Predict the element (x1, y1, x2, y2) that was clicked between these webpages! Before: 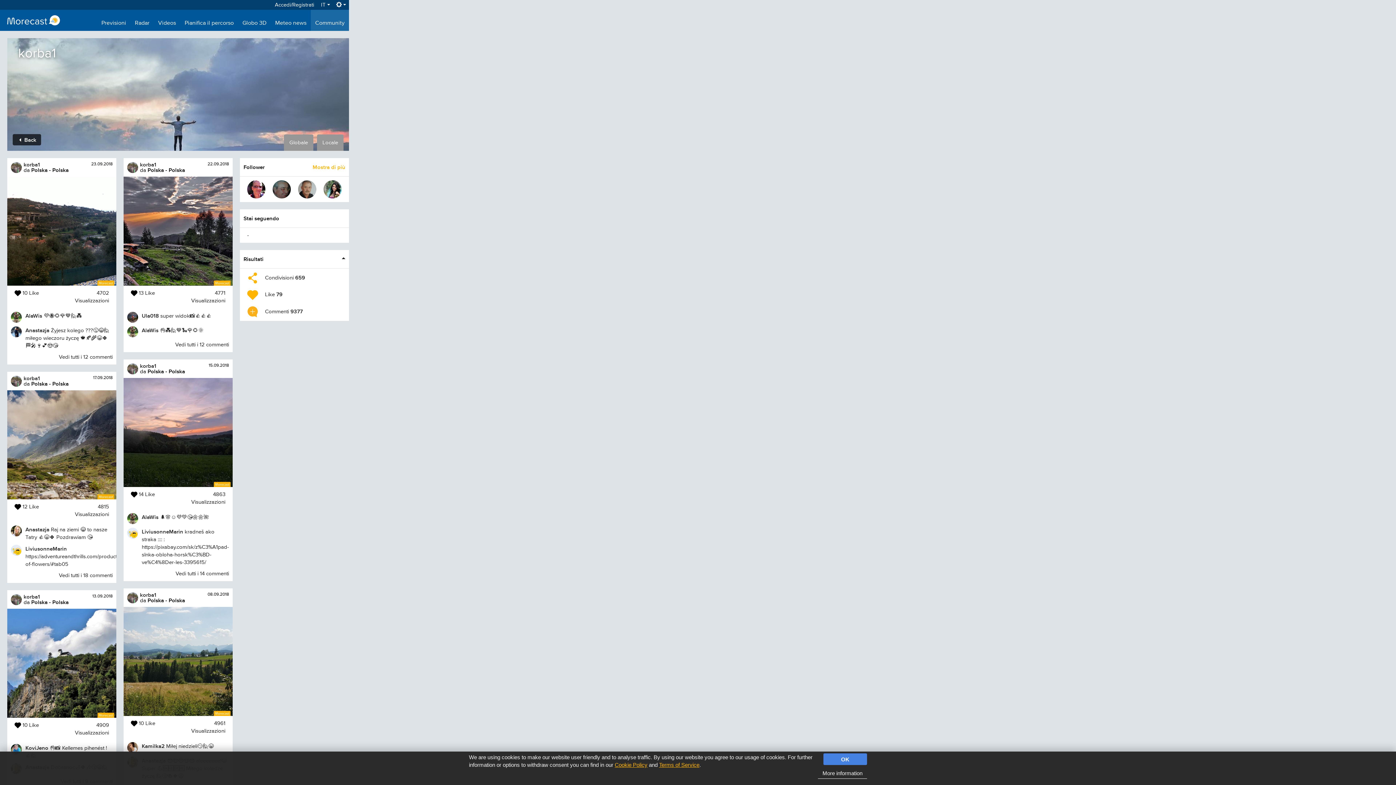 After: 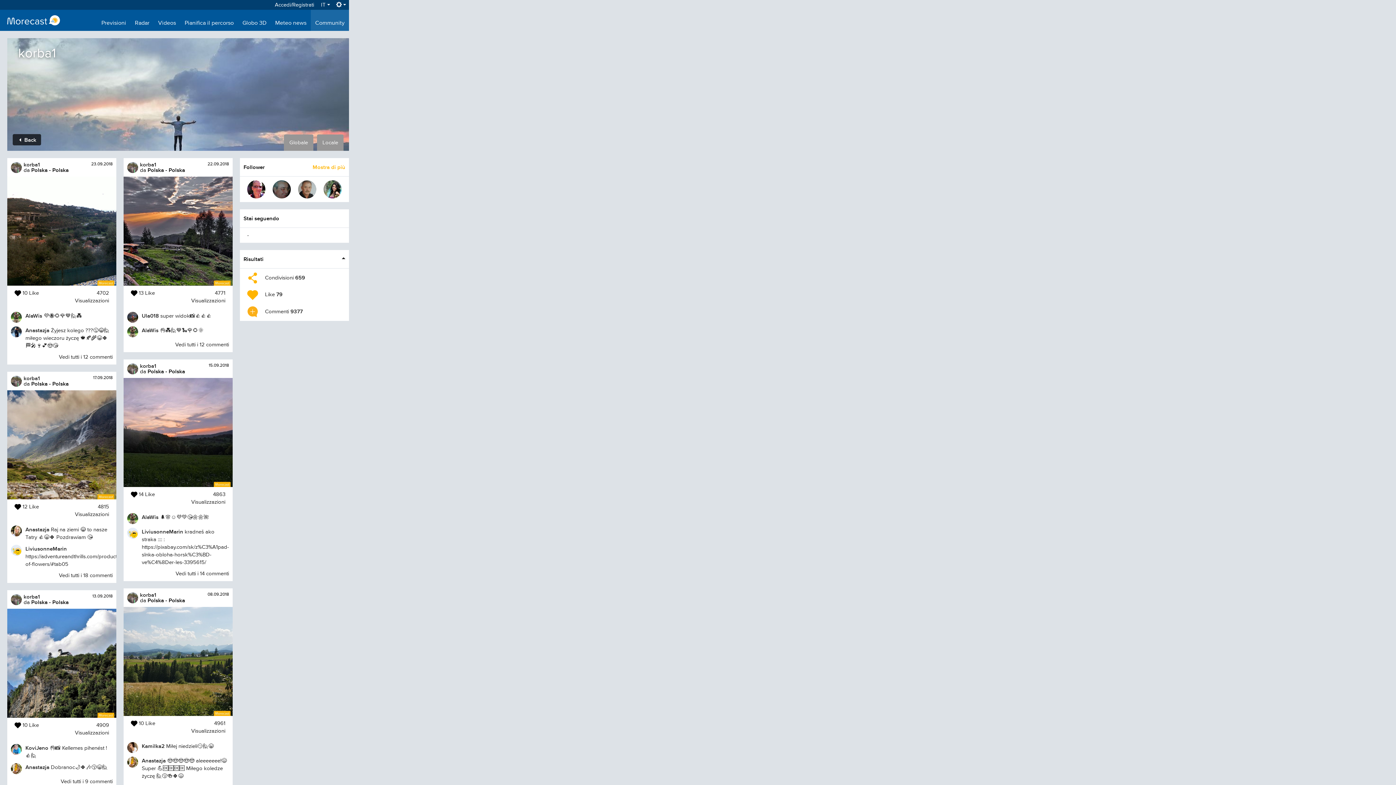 Action: label: OK bbox: (823, 753, 867, 765)